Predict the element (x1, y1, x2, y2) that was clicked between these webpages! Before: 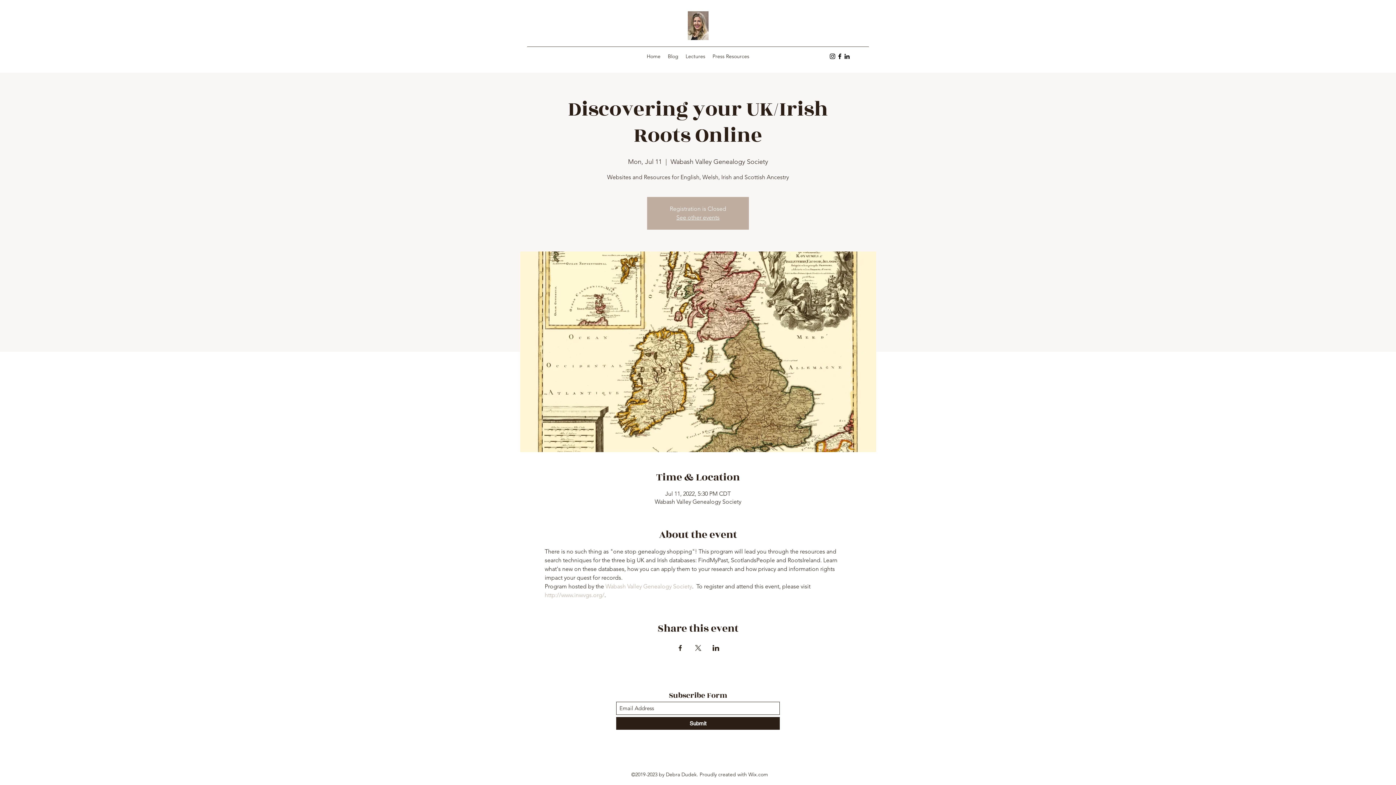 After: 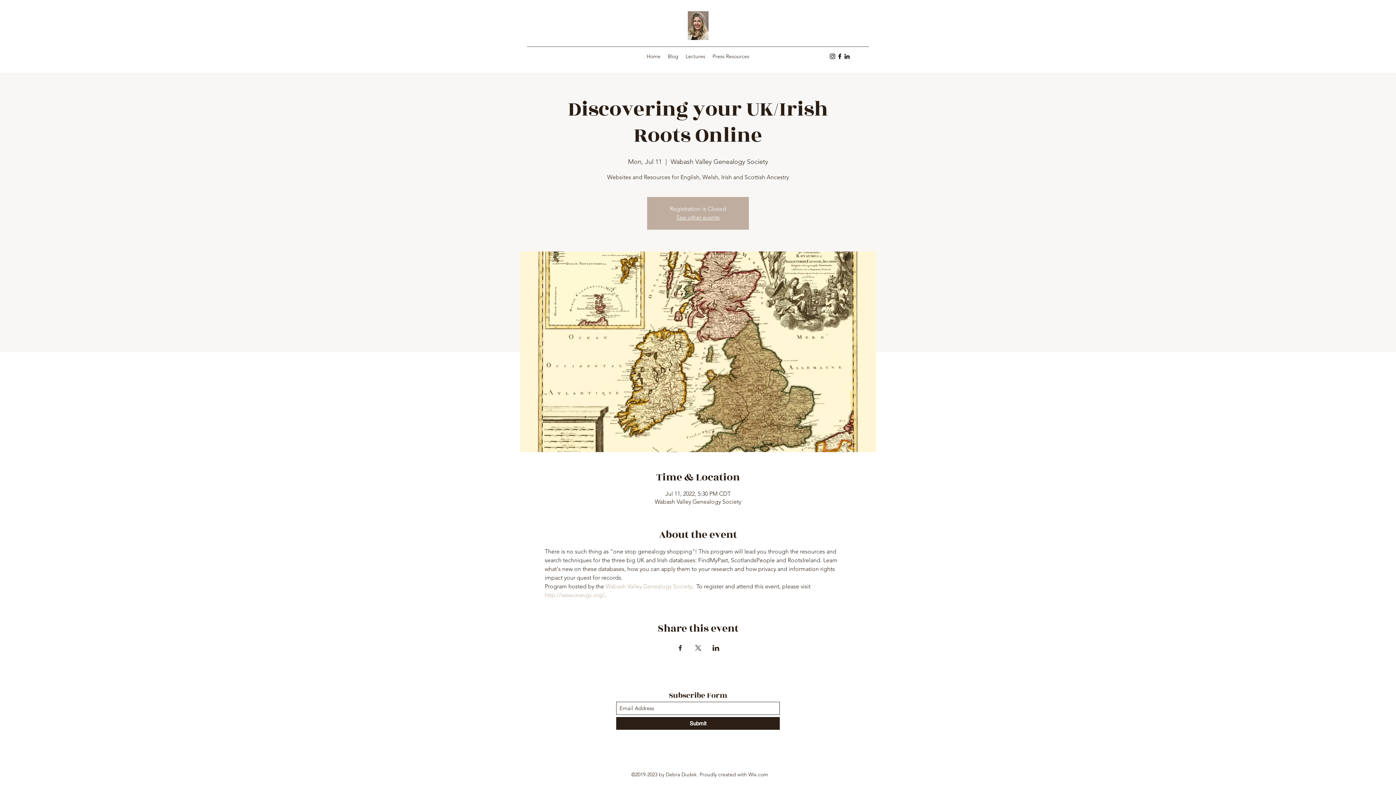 Action: bbox: (694, 645, 701, 651) label: Share event on X